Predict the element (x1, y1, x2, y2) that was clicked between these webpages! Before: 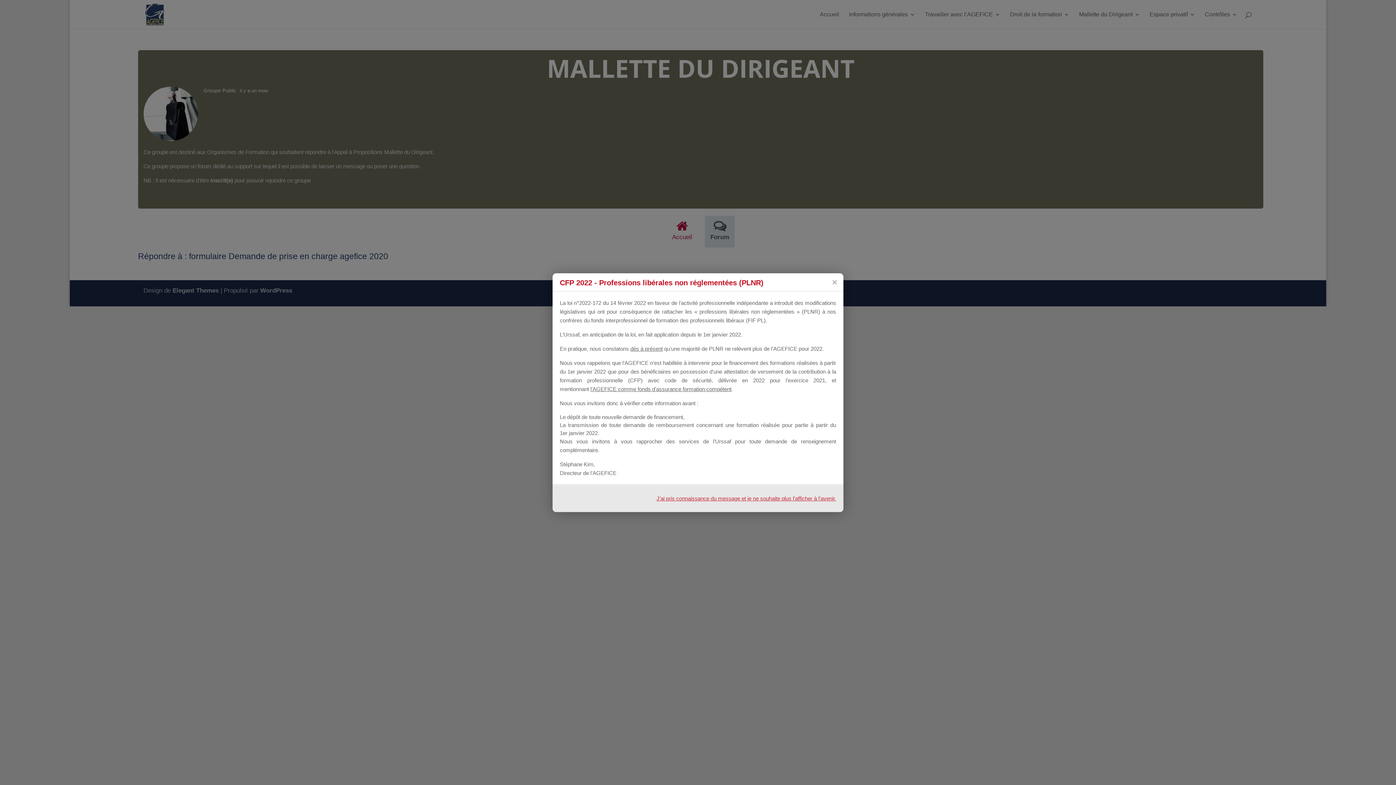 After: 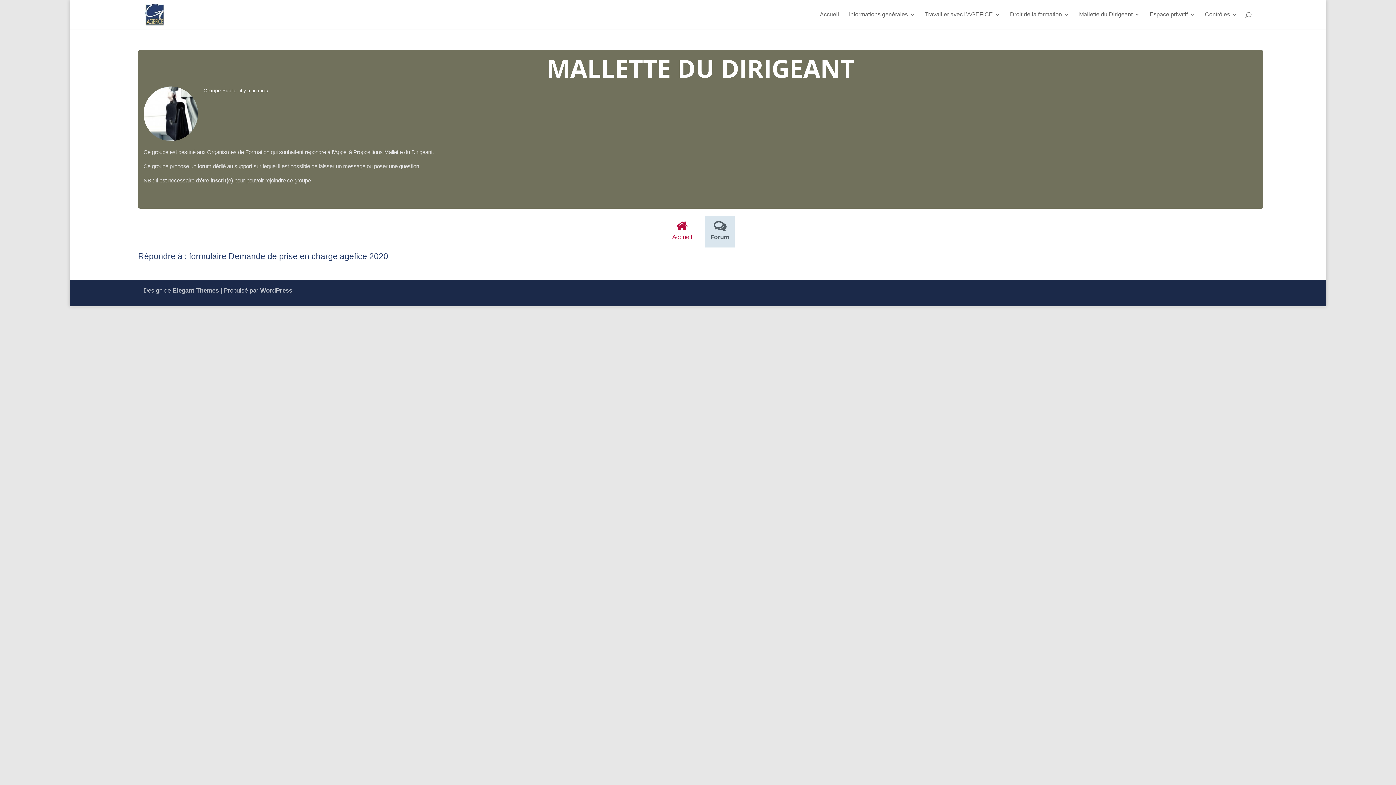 Action: label: J'ai pris connaissance du message et je ne souhaite plus l'afficher à l'avenir. bbox: (656, 495, 836, 501)